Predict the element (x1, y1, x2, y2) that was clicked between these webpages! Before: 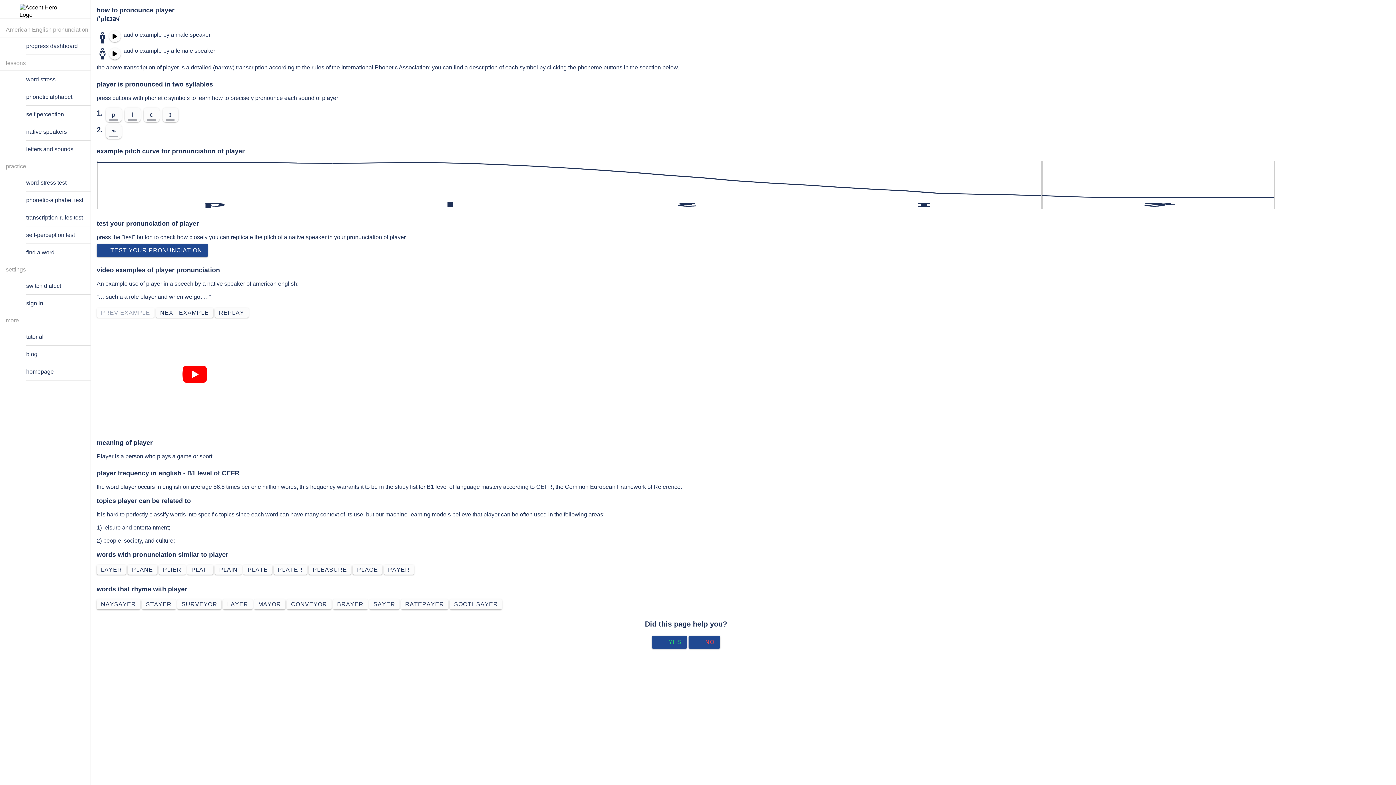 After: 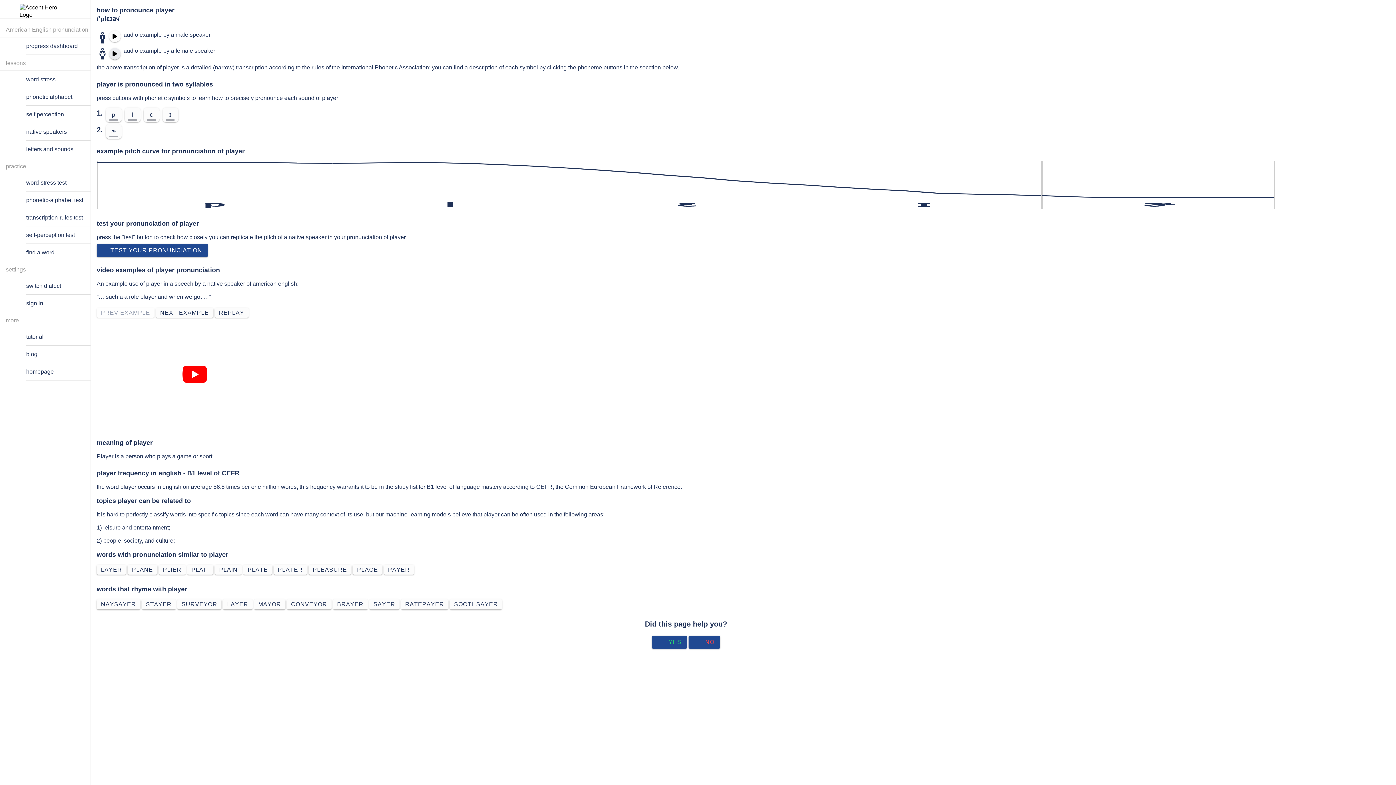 Action: bbox: (109, 48, 120, 59)